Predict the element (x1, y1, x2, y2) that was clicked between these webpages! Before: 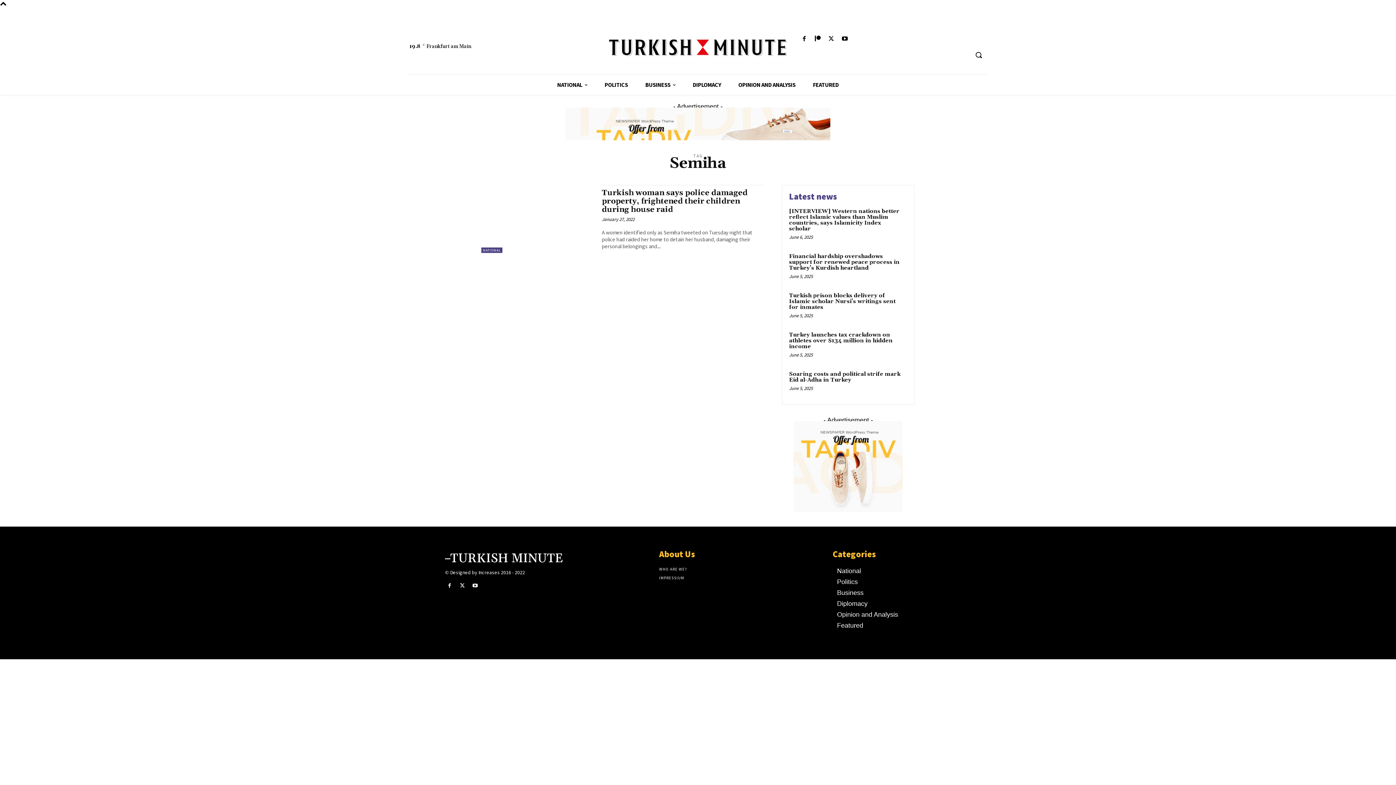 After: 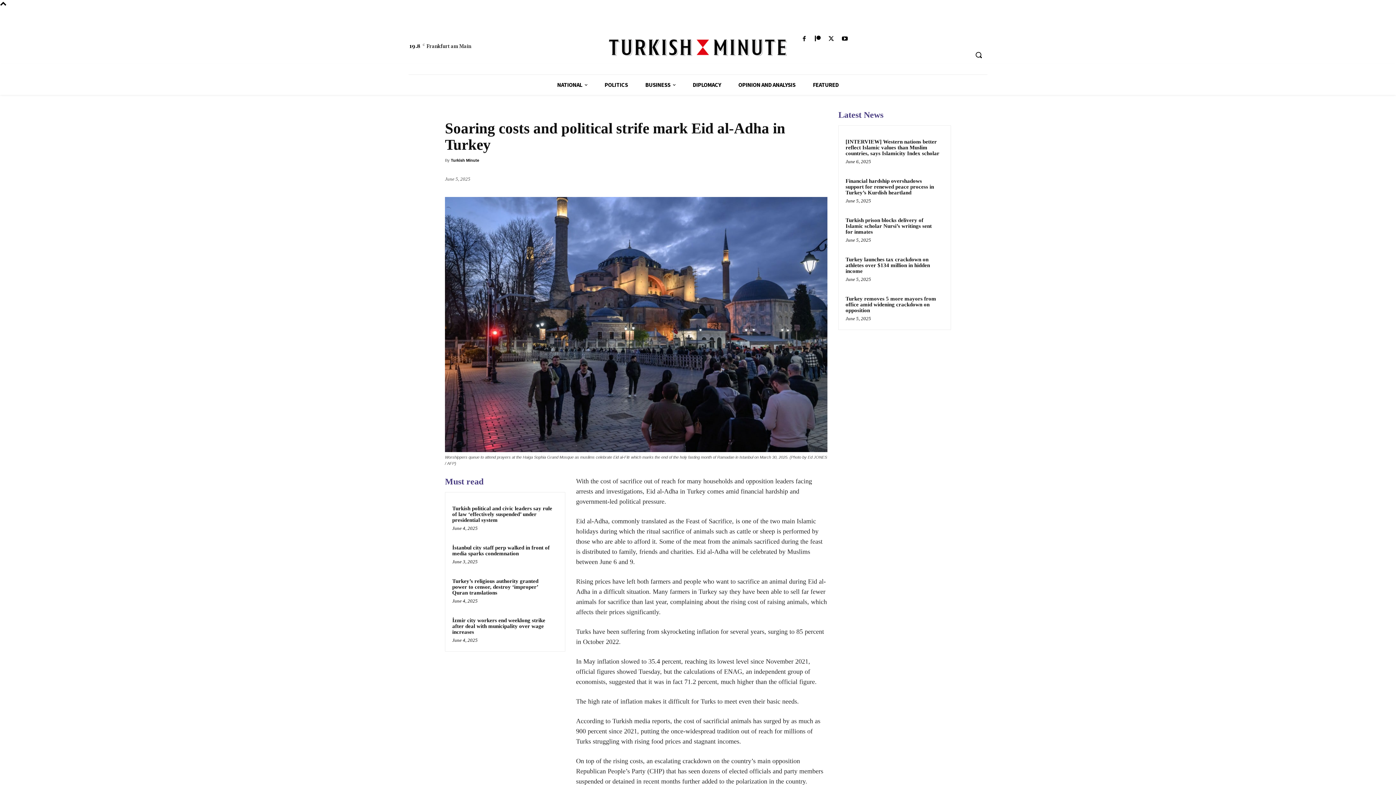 Action: label: Soaring costs and political strife mark Eid al-Adha in Turkey bbox: (789, 370, 900, 383)